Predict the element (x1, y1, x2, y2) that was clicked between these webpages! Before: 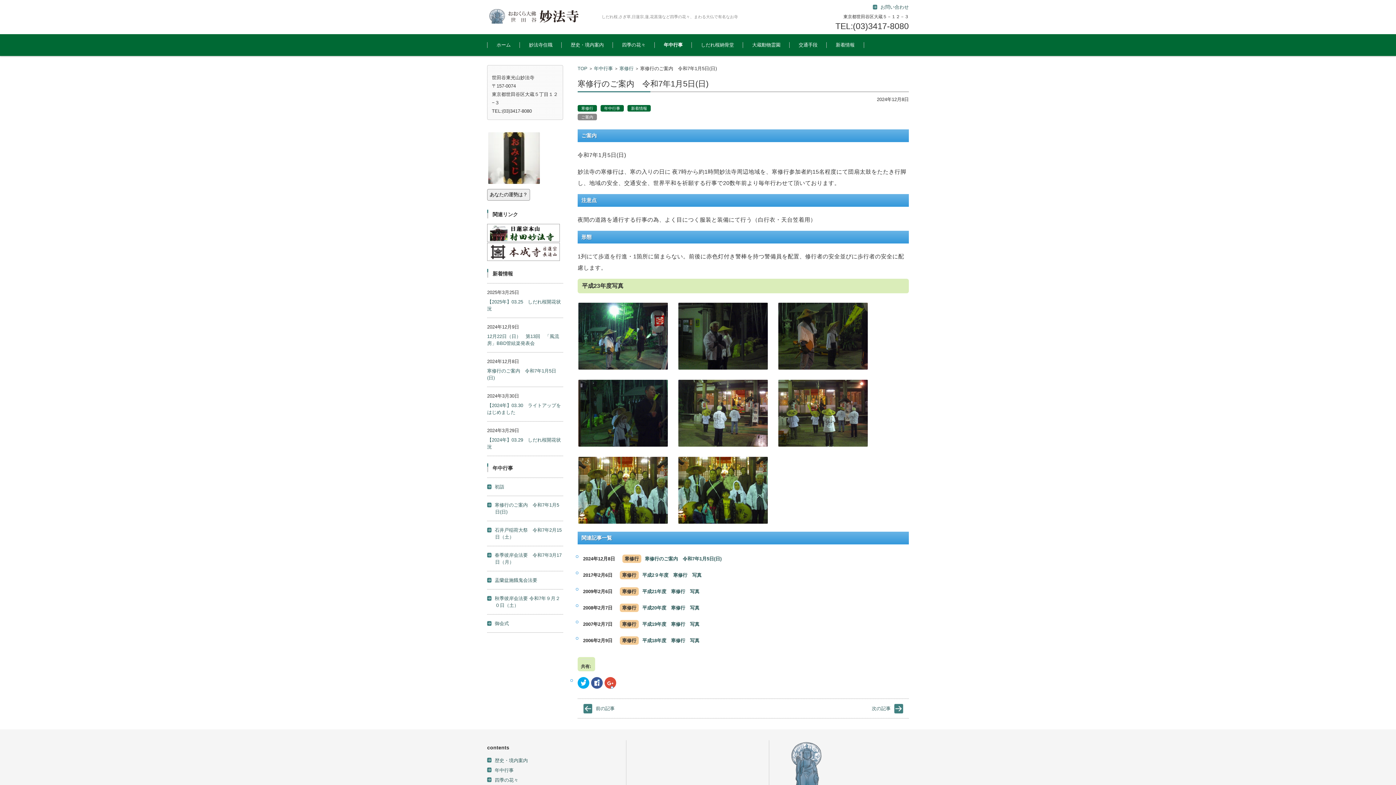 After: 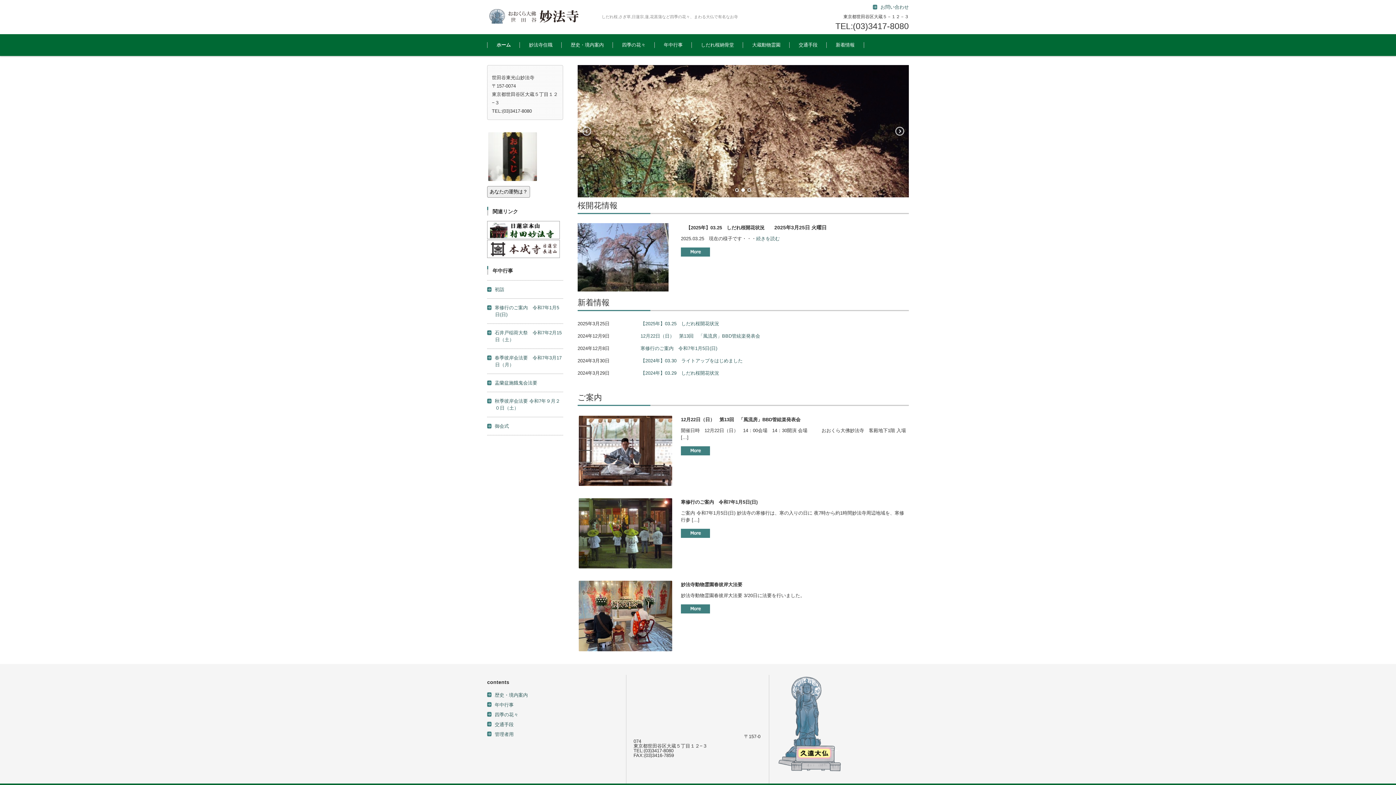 Action: label: ホーム bbox: (487, 34, 520, 56)